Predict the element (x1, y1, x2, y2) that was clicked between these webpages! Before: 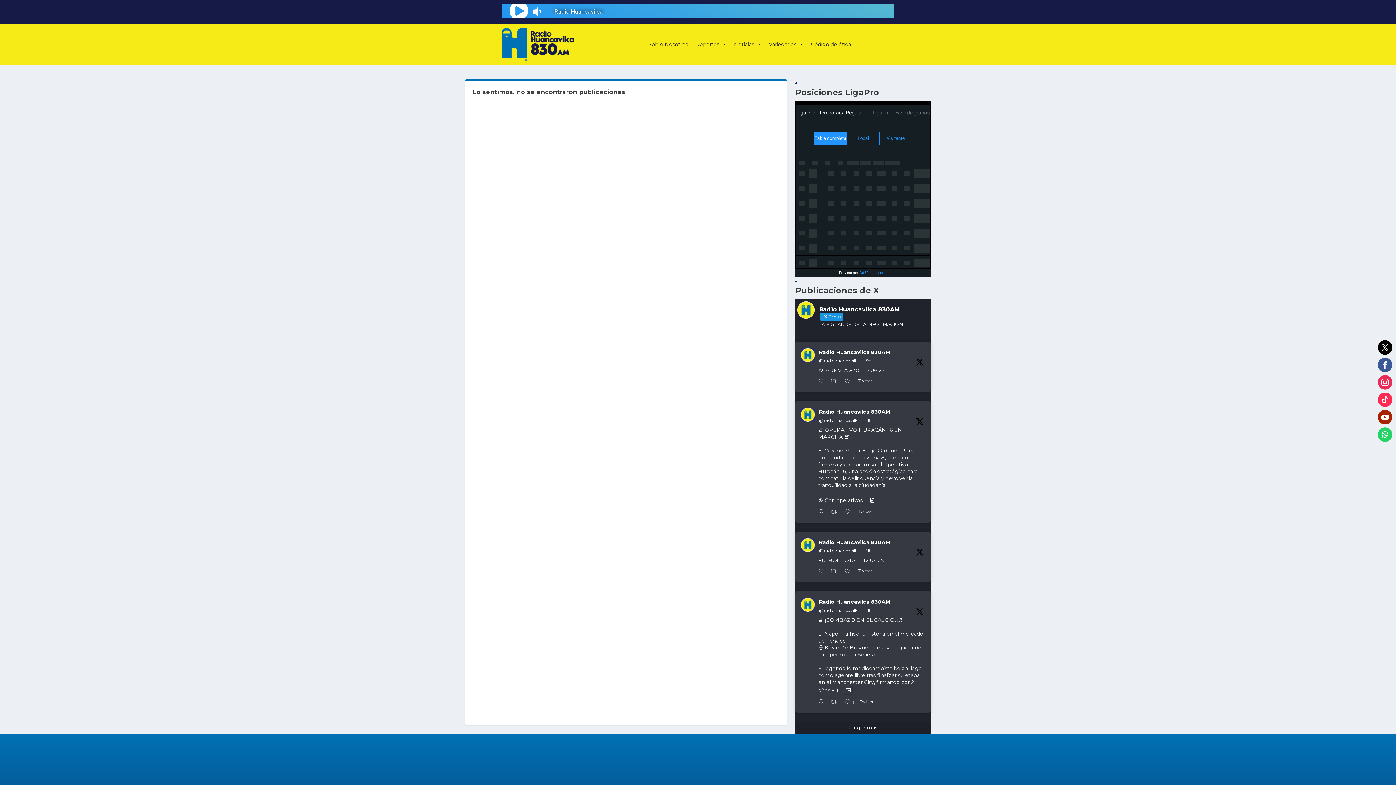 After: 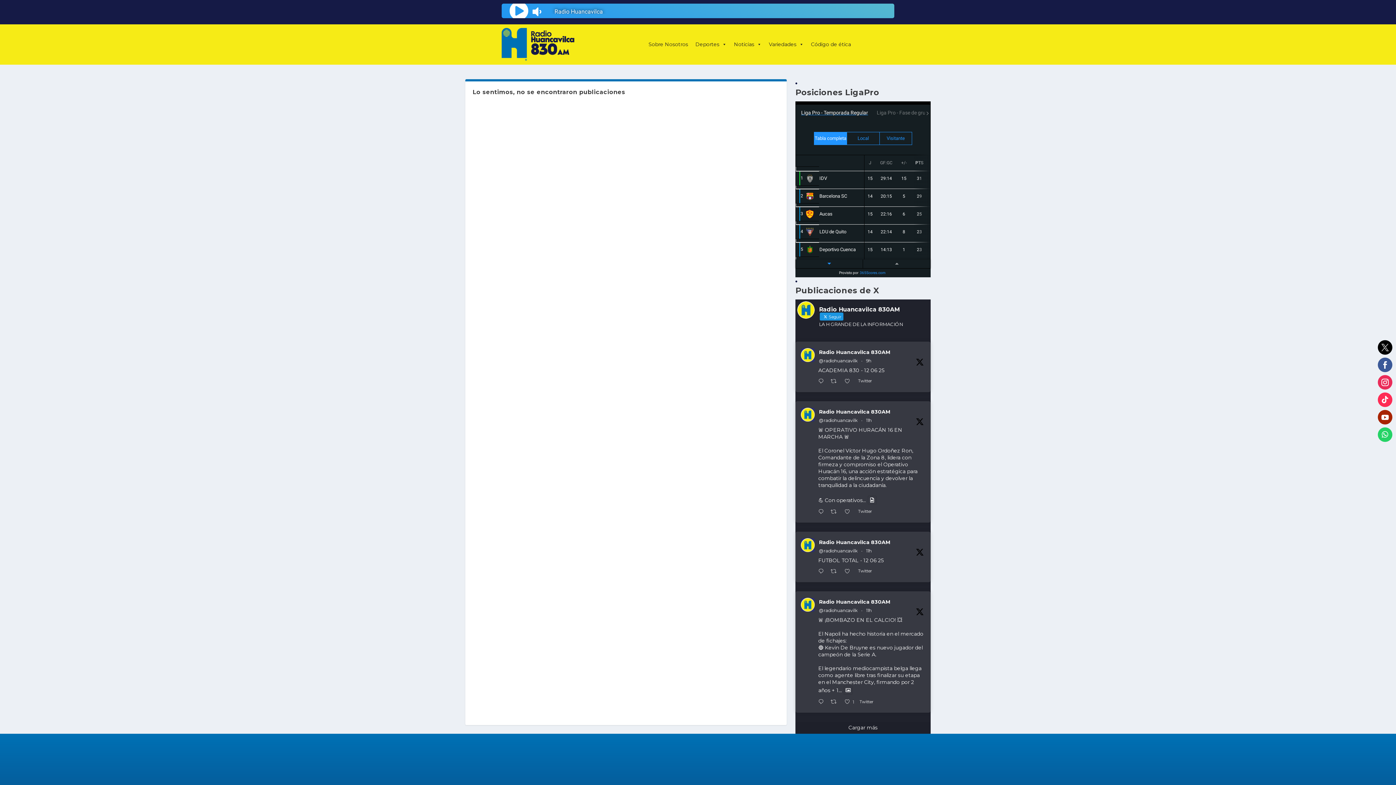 Action: bbox: (1378, 340, 1392, 354)